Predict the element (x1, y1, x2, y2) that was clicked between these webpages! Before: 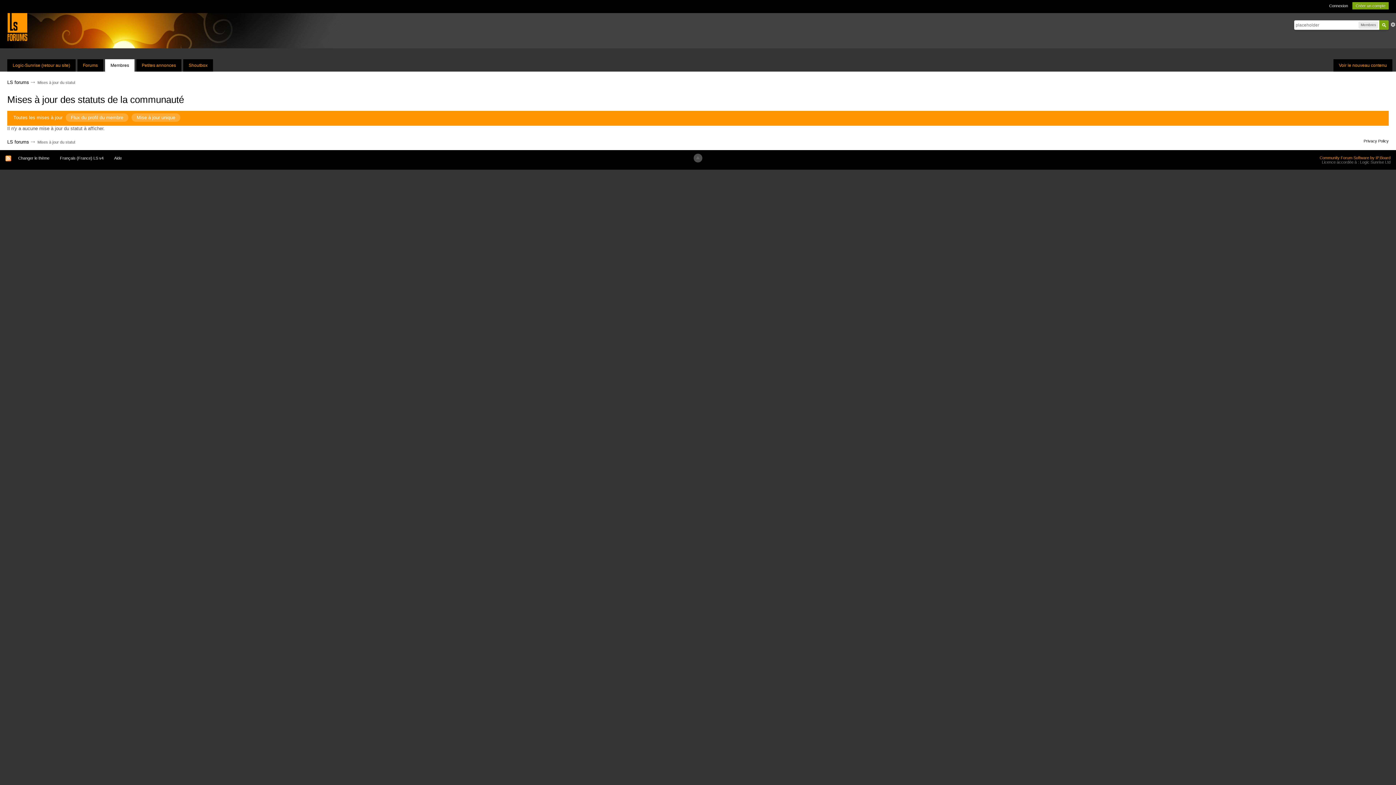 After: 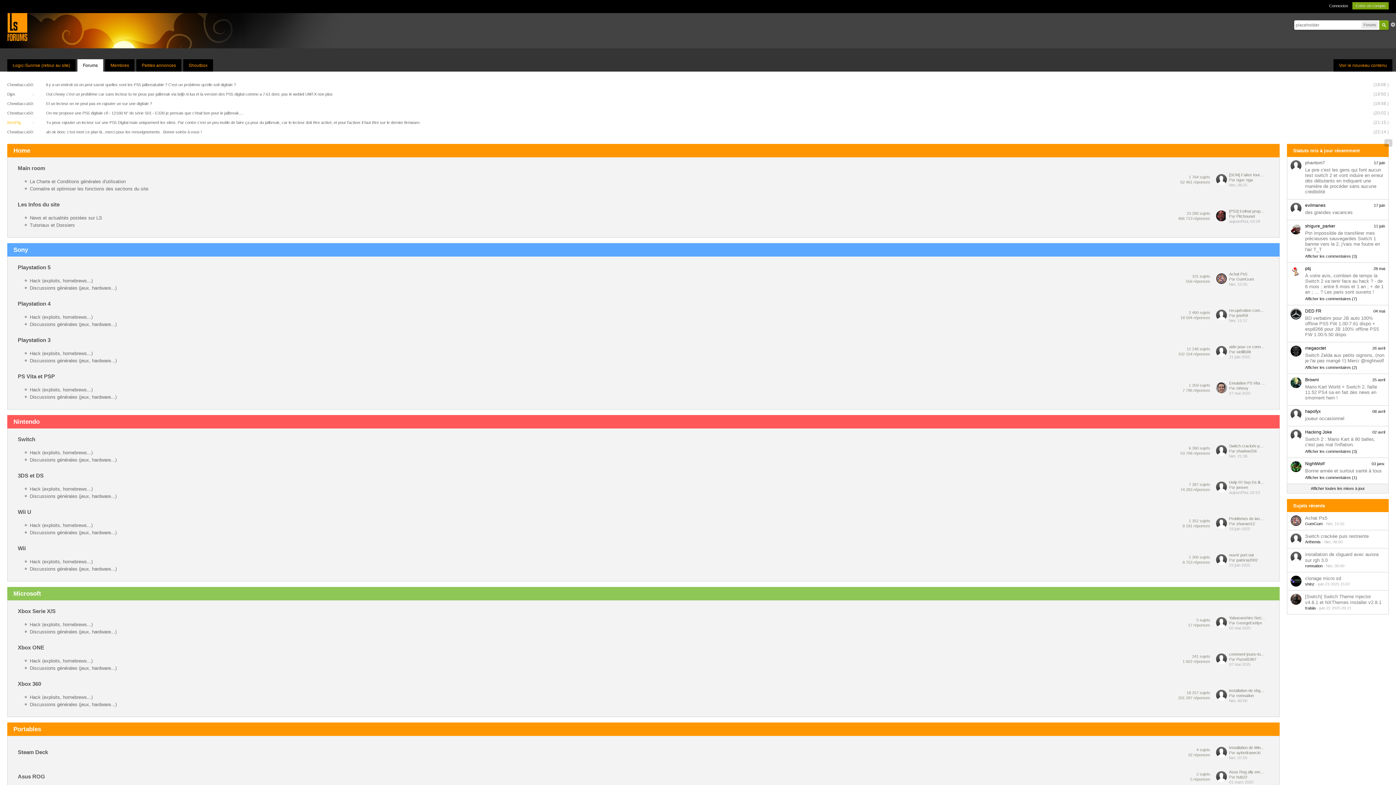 Action: label: Forums bbox: (77, 59, 103, 71)